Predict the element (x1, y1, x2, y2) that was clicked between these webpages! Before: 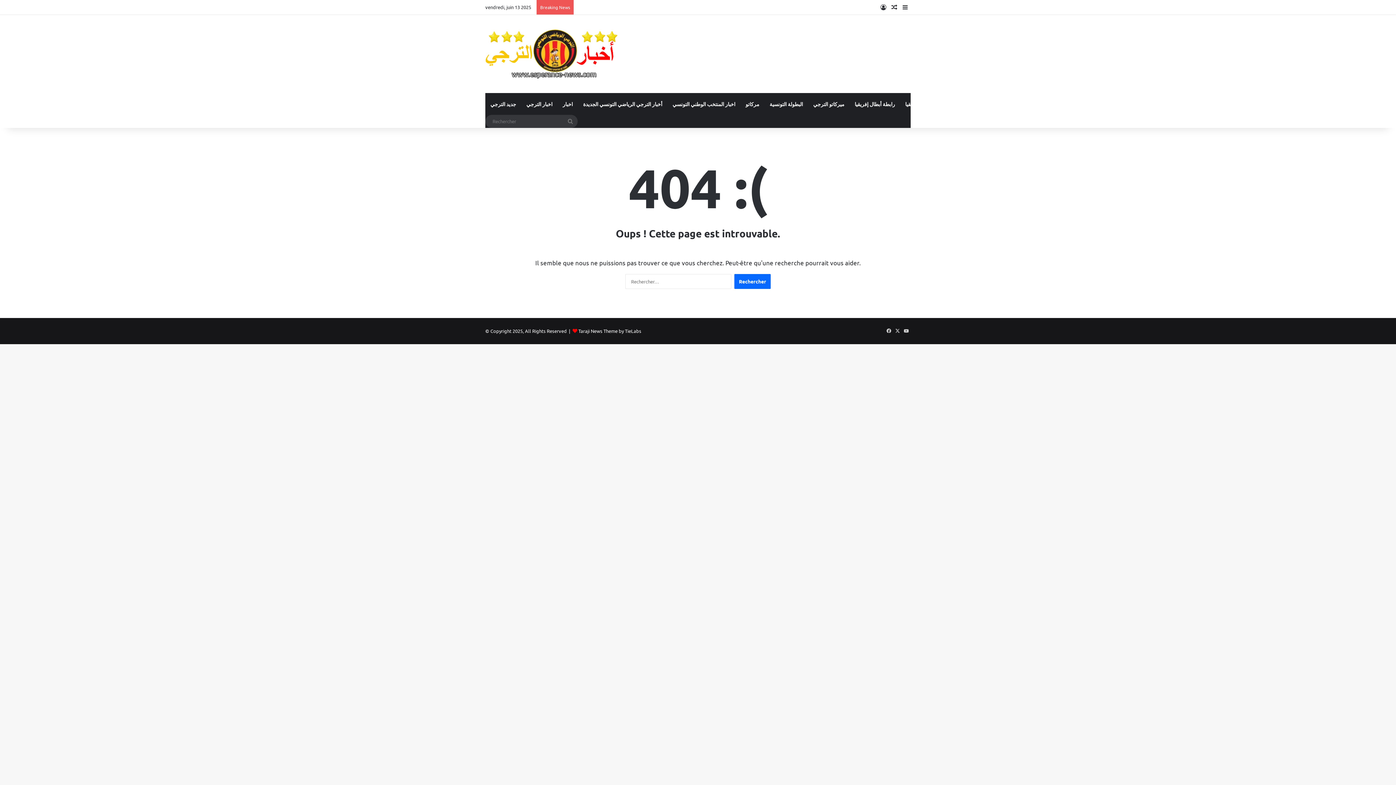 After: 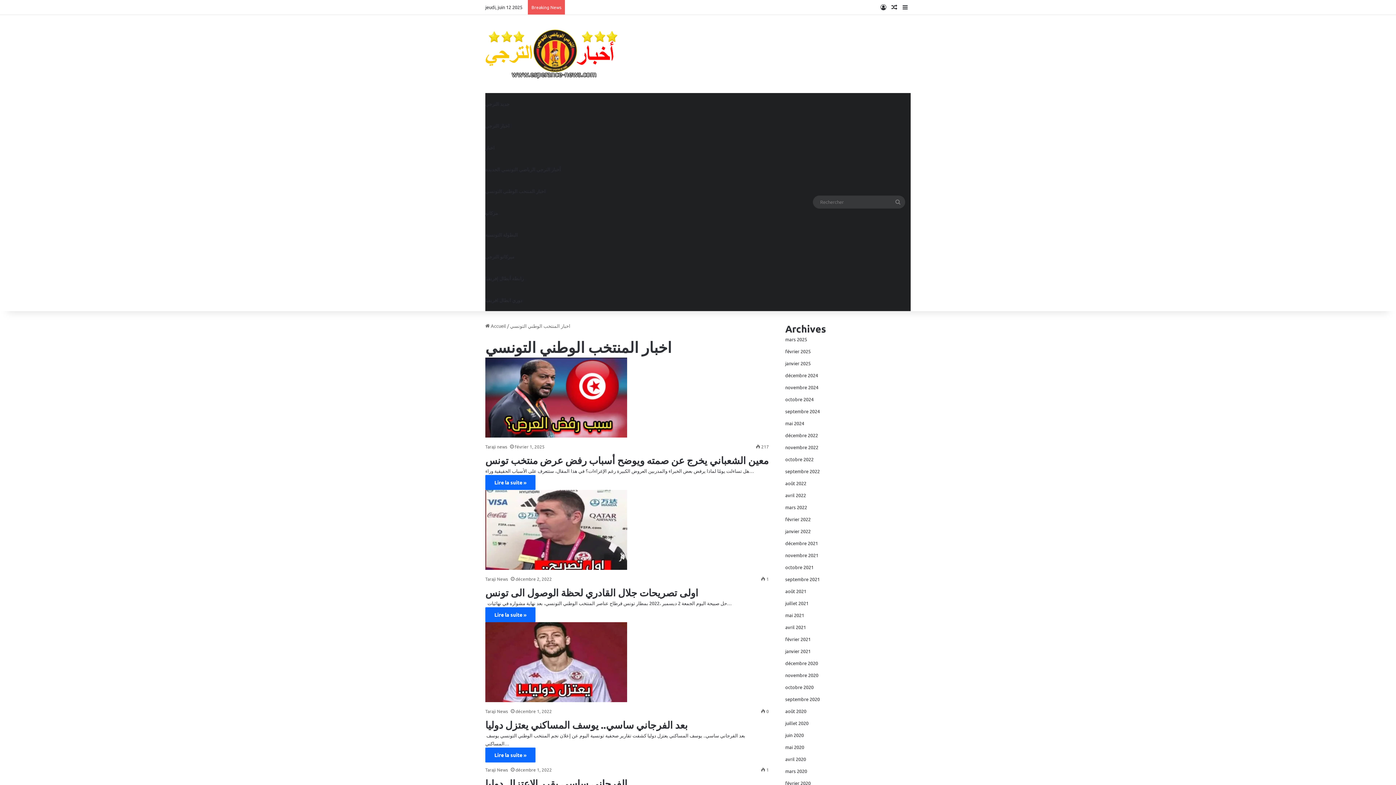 Action: label: اخبار المنتخب الوطني التونسي bbox: (667, 92, 740, 114)